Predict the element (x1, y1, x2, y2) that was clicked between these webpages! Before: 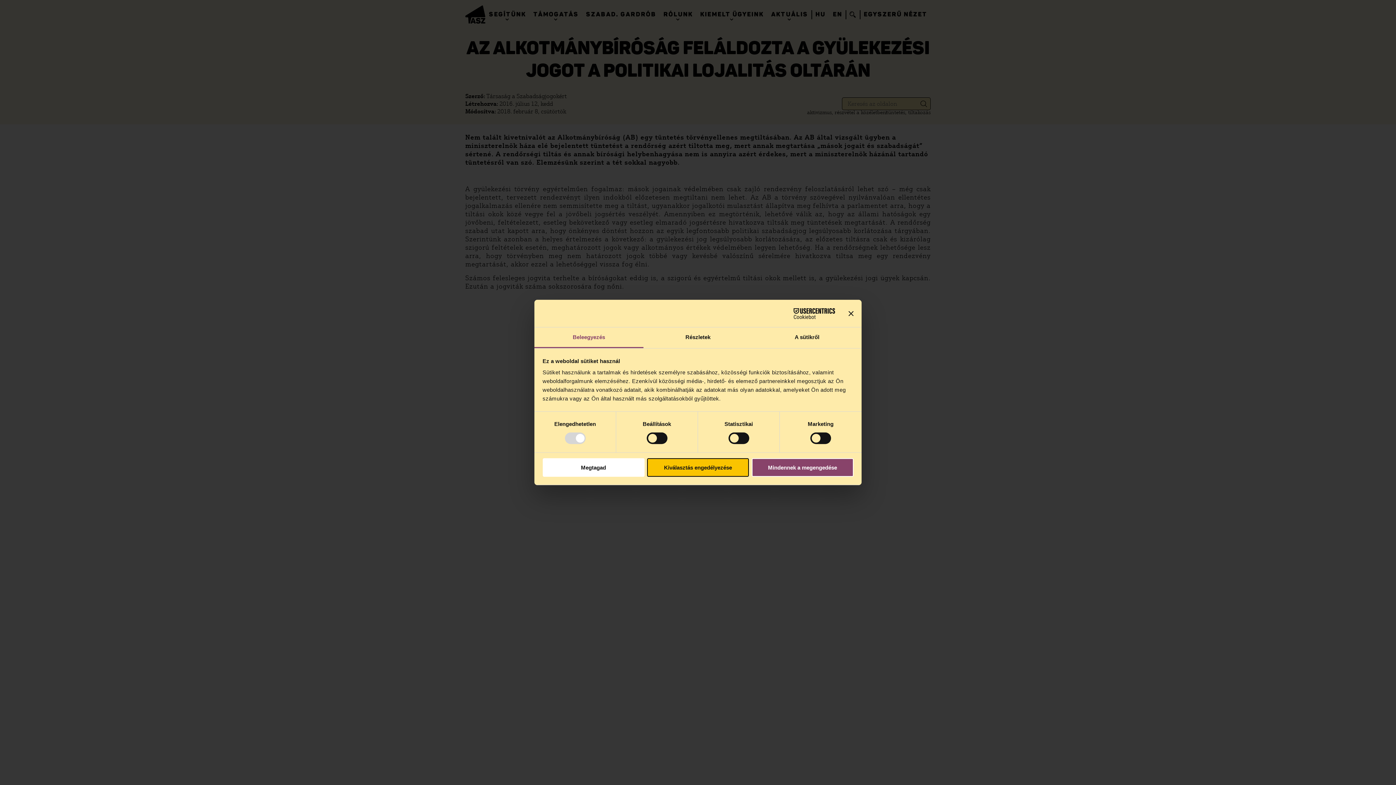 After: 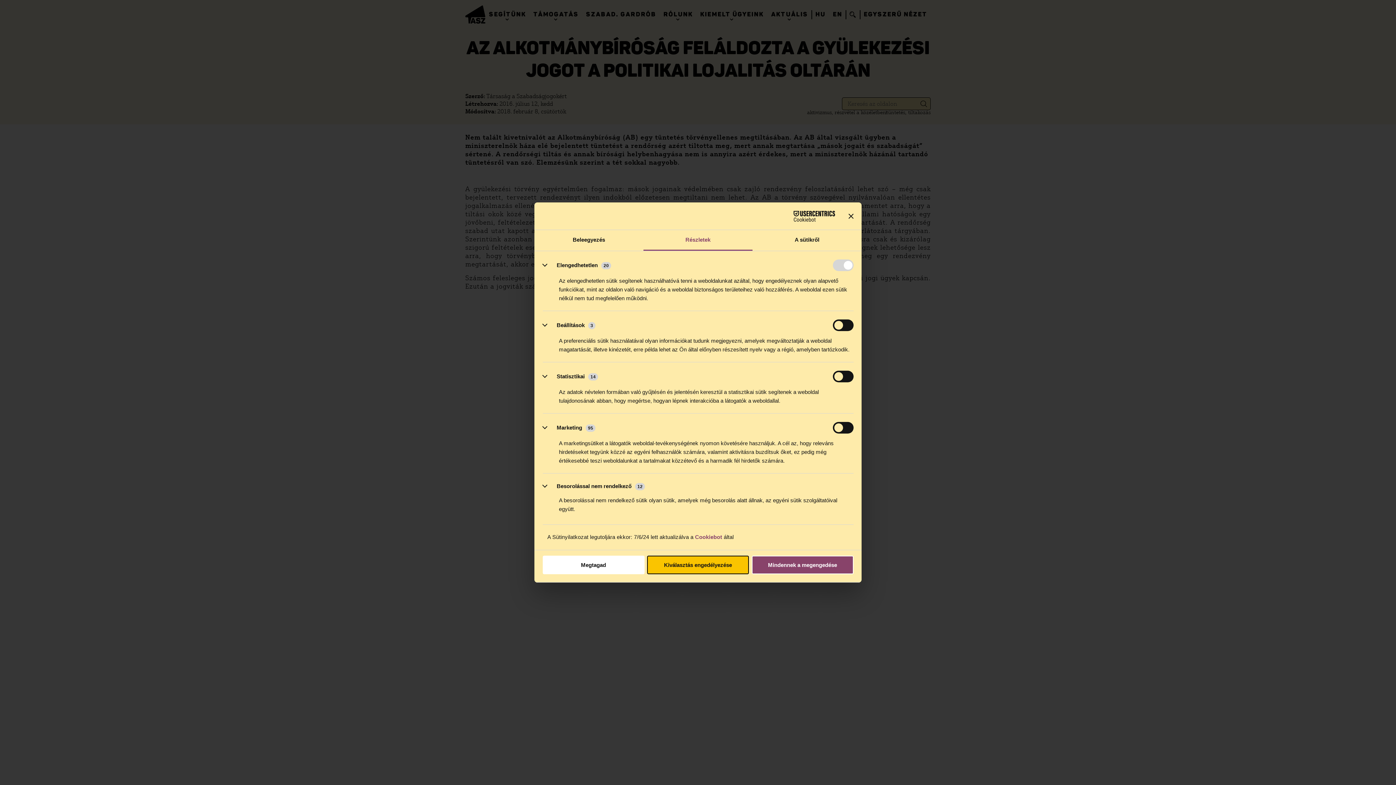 Action: bbox: (643, 327, 752, 348) label: Részletek